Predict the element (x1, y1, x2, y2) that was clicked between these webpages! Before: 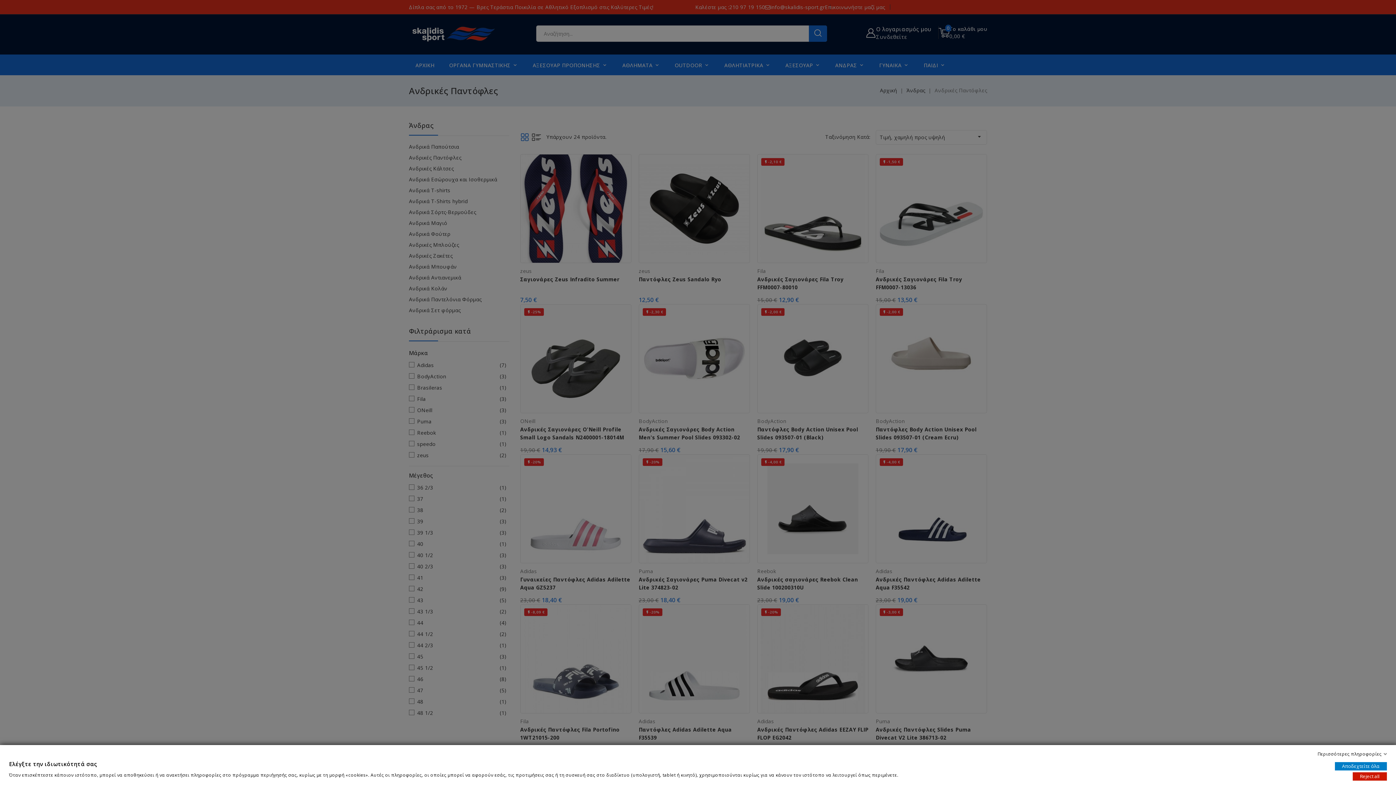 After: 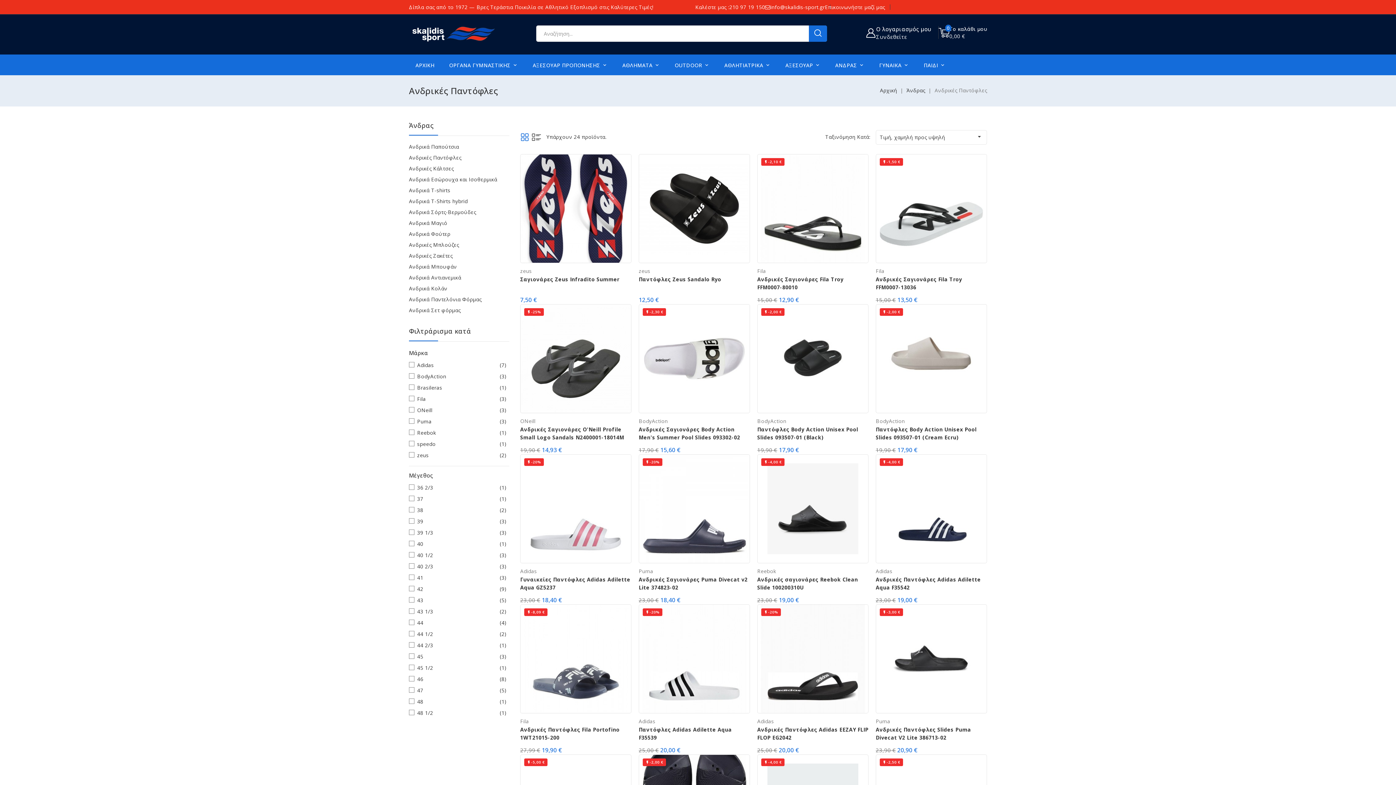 Action: bbox: (1352, 772, 1387, 781) label: Reject all